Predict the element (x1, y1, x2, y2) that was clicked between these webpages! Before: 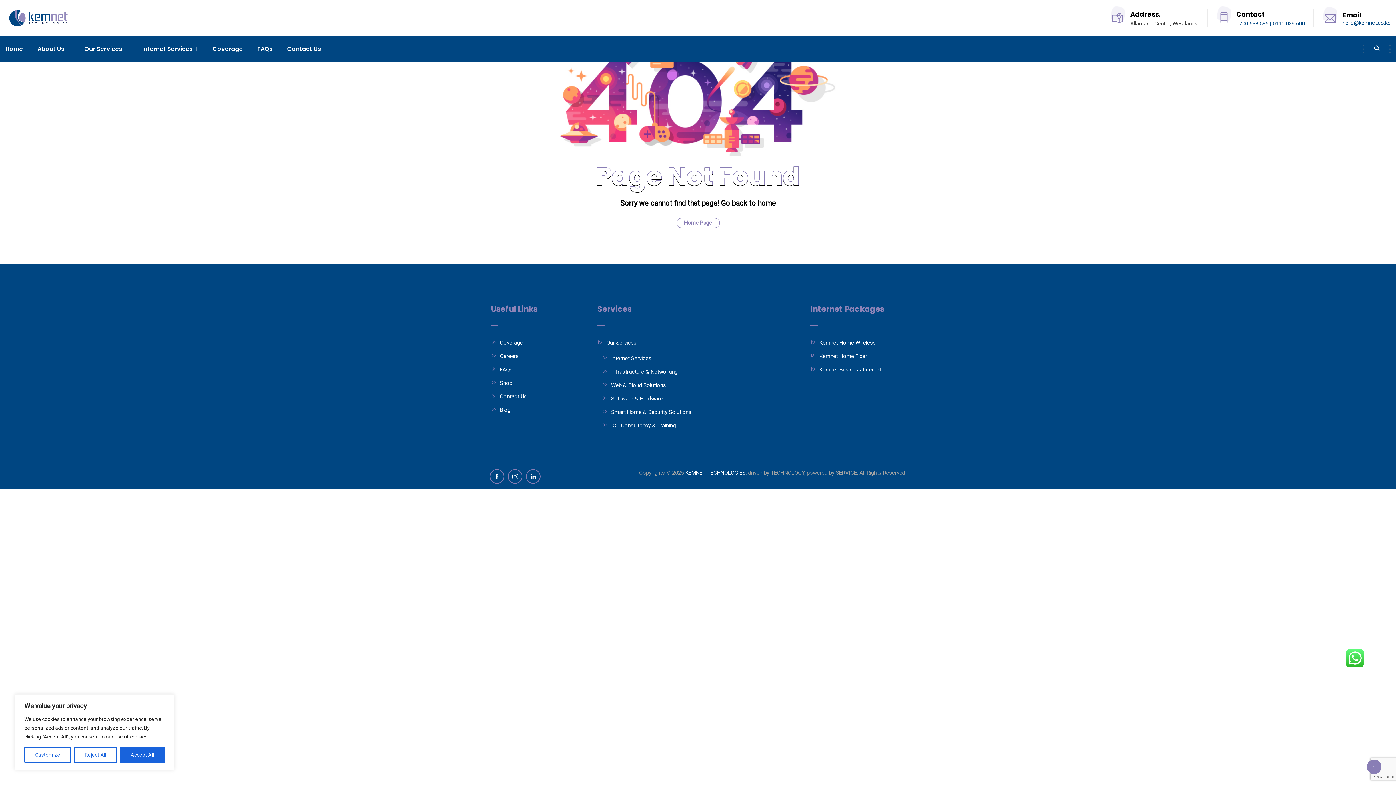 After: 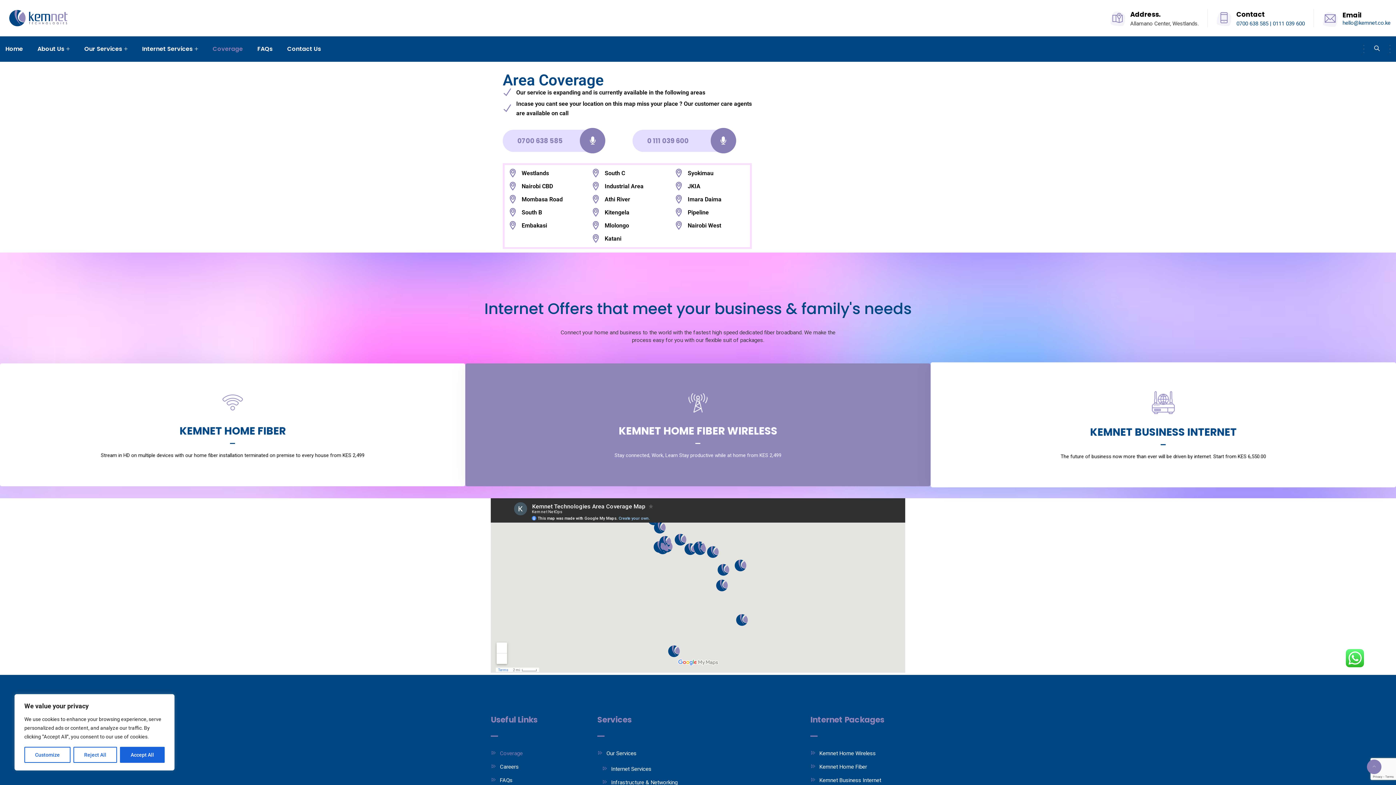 Action: bbox: (205, 36, 250, 61) label: Coverage